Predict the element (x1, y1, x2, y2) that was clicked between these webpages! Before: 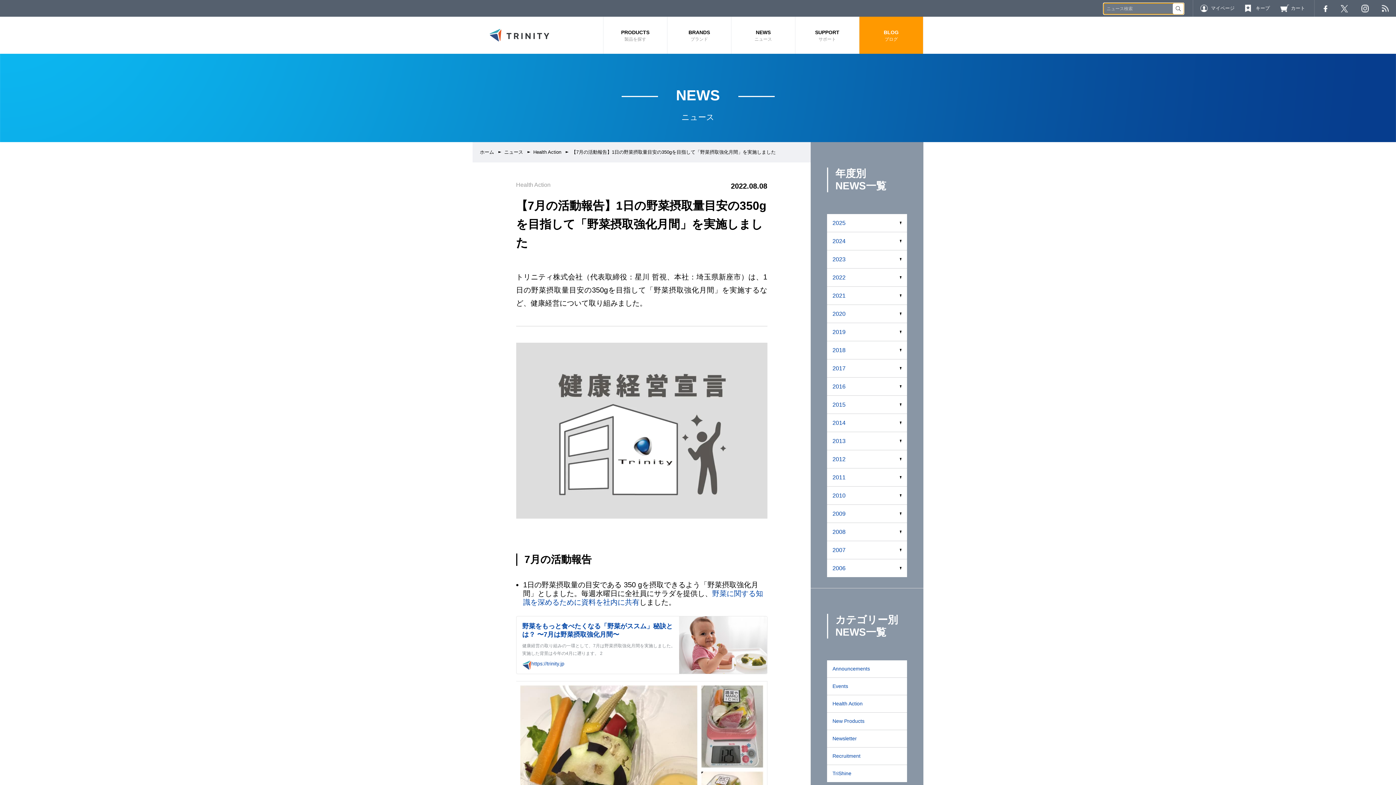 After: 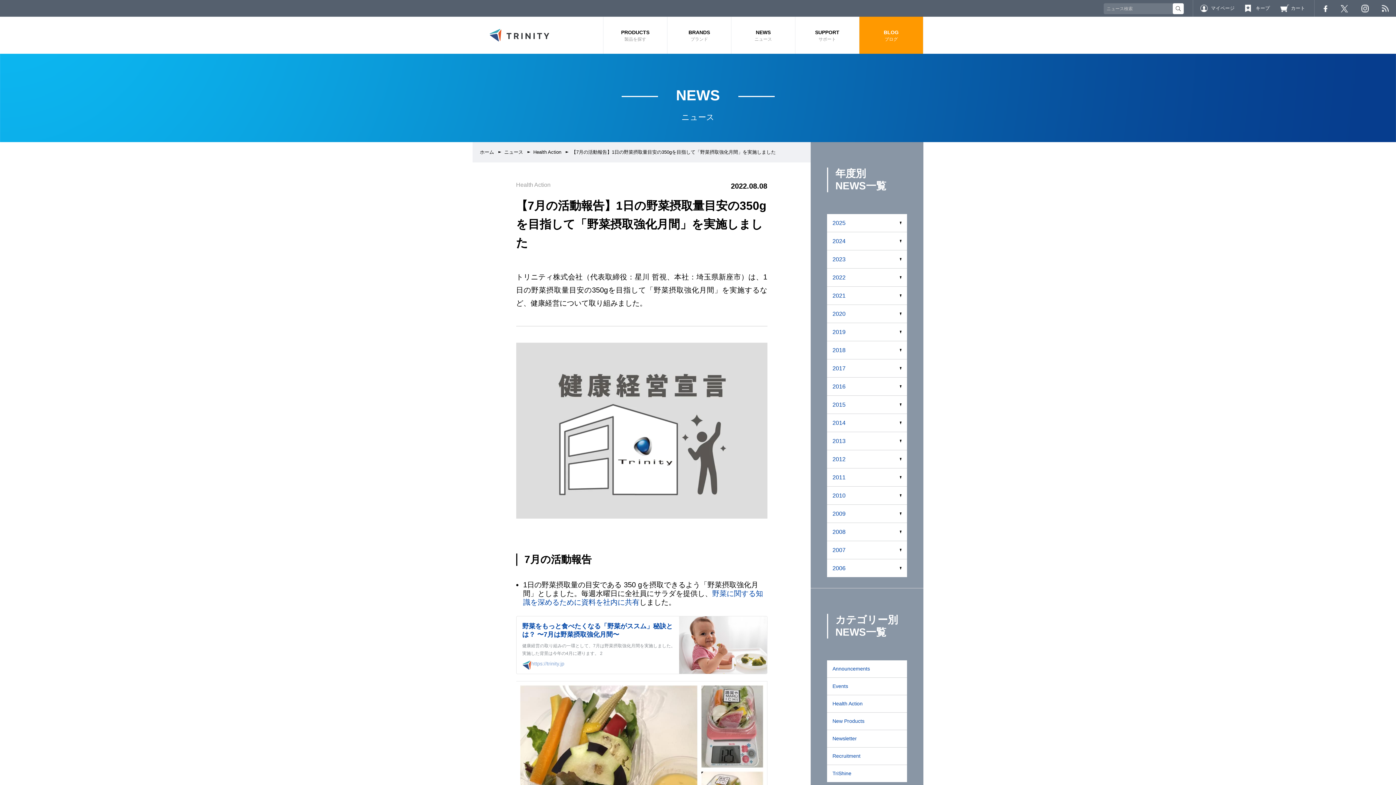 Action: label: https://trinity.jp bbox: (531, 660, 669, 670)